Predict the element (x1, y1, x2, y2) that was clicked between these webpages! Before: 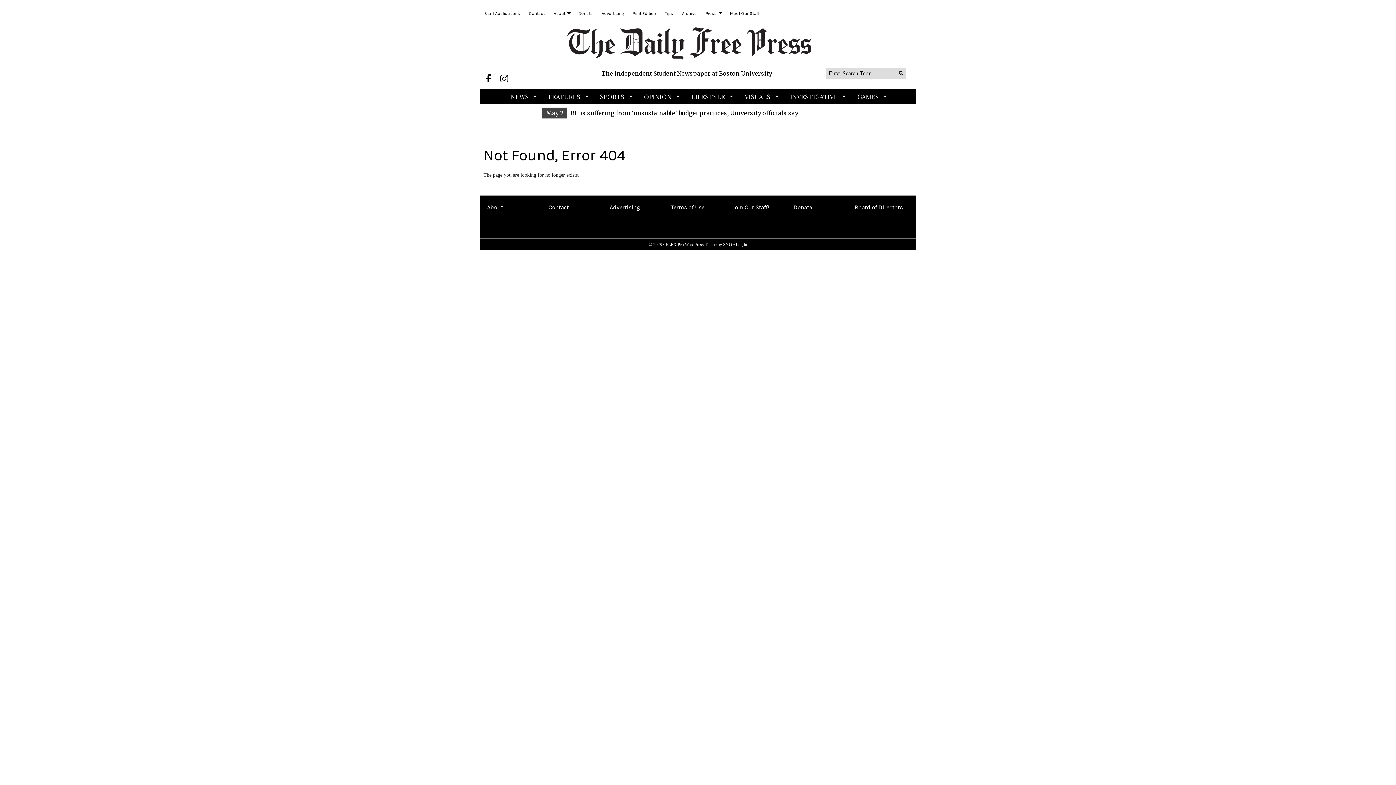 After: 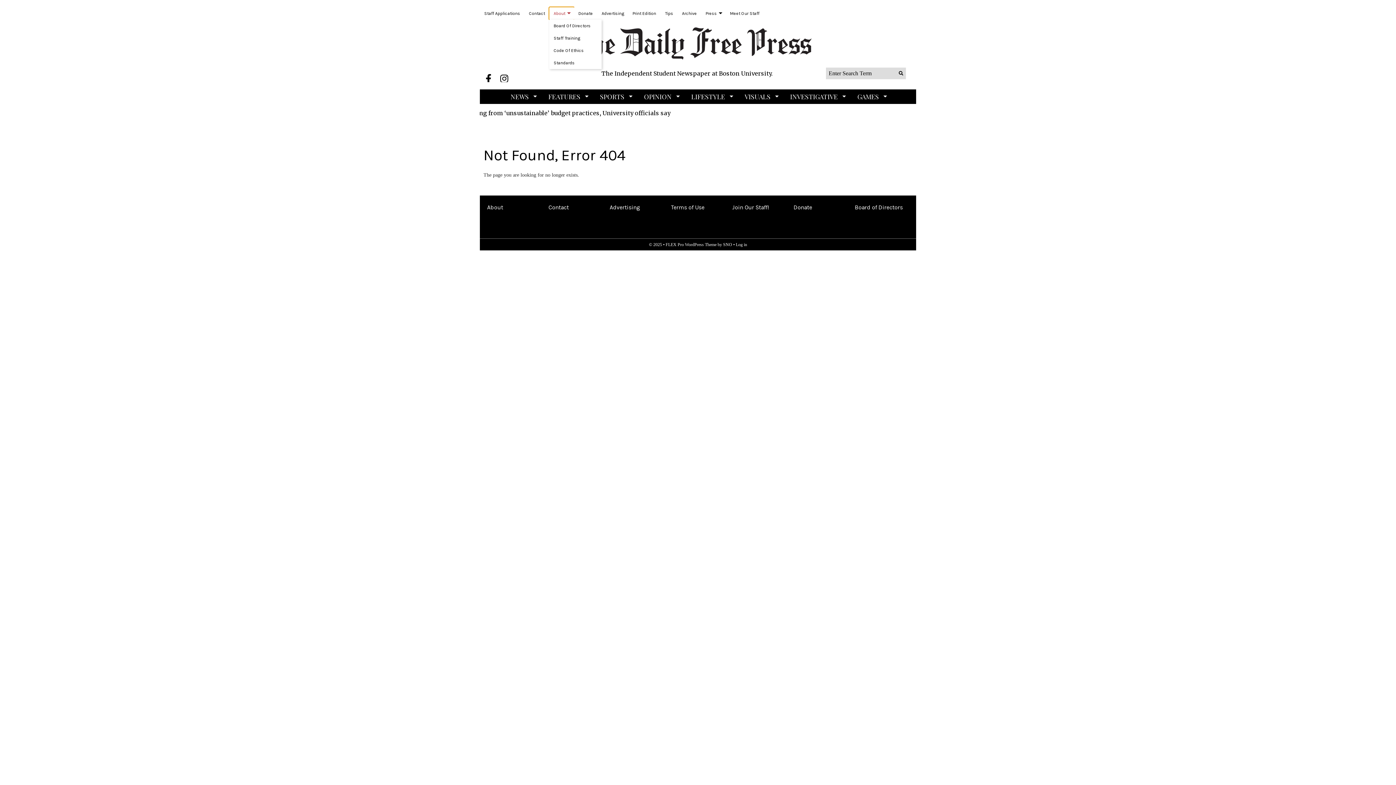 Action: label: About bbox: (549, 7, 574, 19)